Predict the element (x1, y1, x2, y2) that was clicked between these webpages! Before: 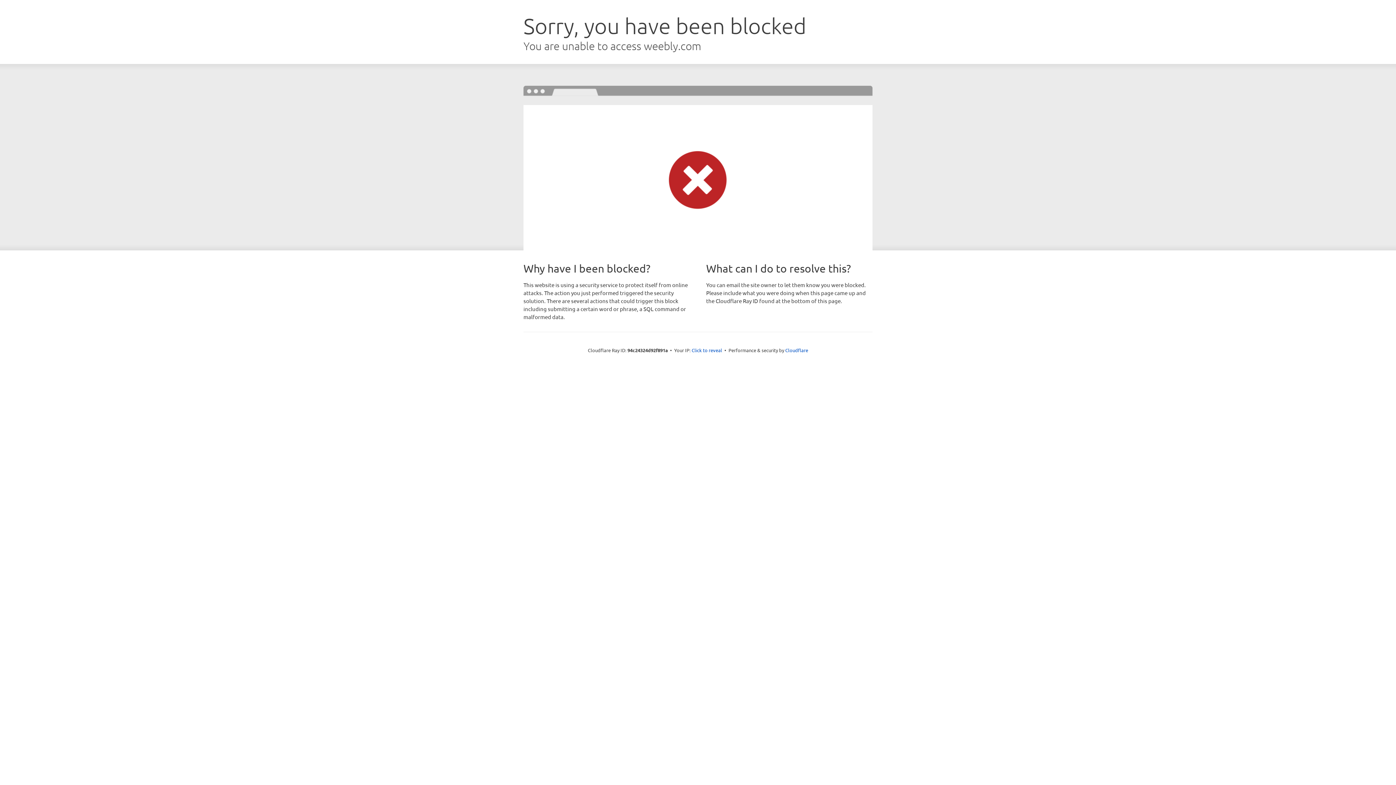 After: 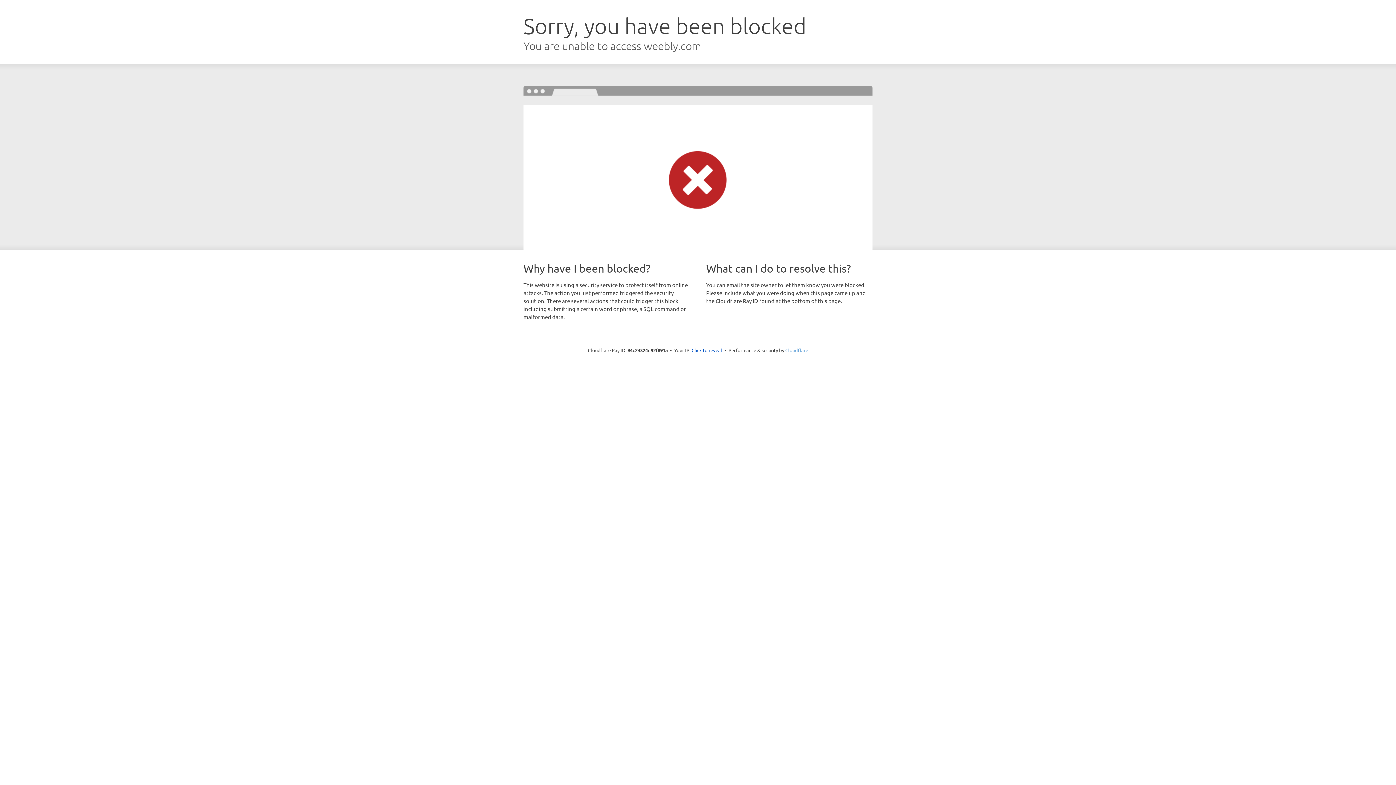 Action: label: Cloudflare bbox: (785, 347, 808, 353)